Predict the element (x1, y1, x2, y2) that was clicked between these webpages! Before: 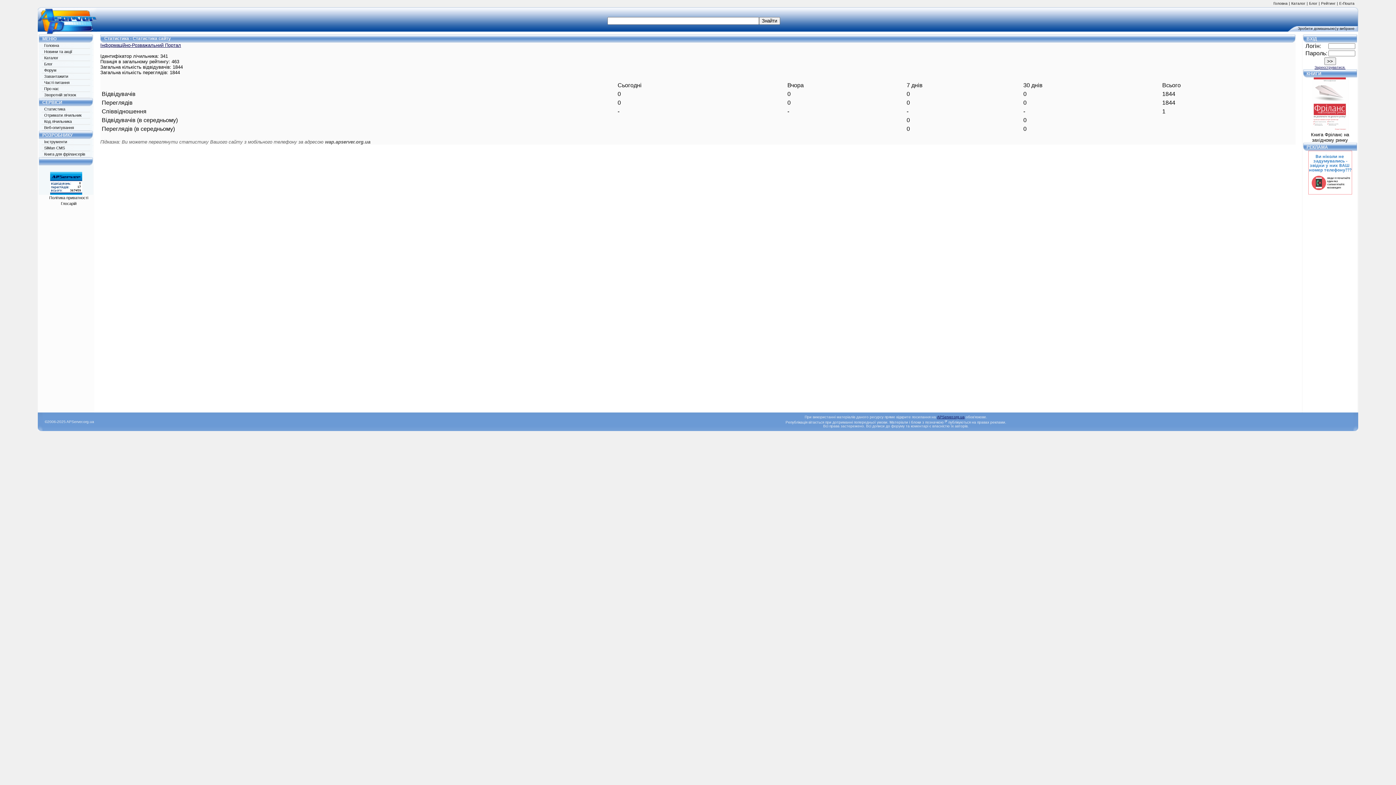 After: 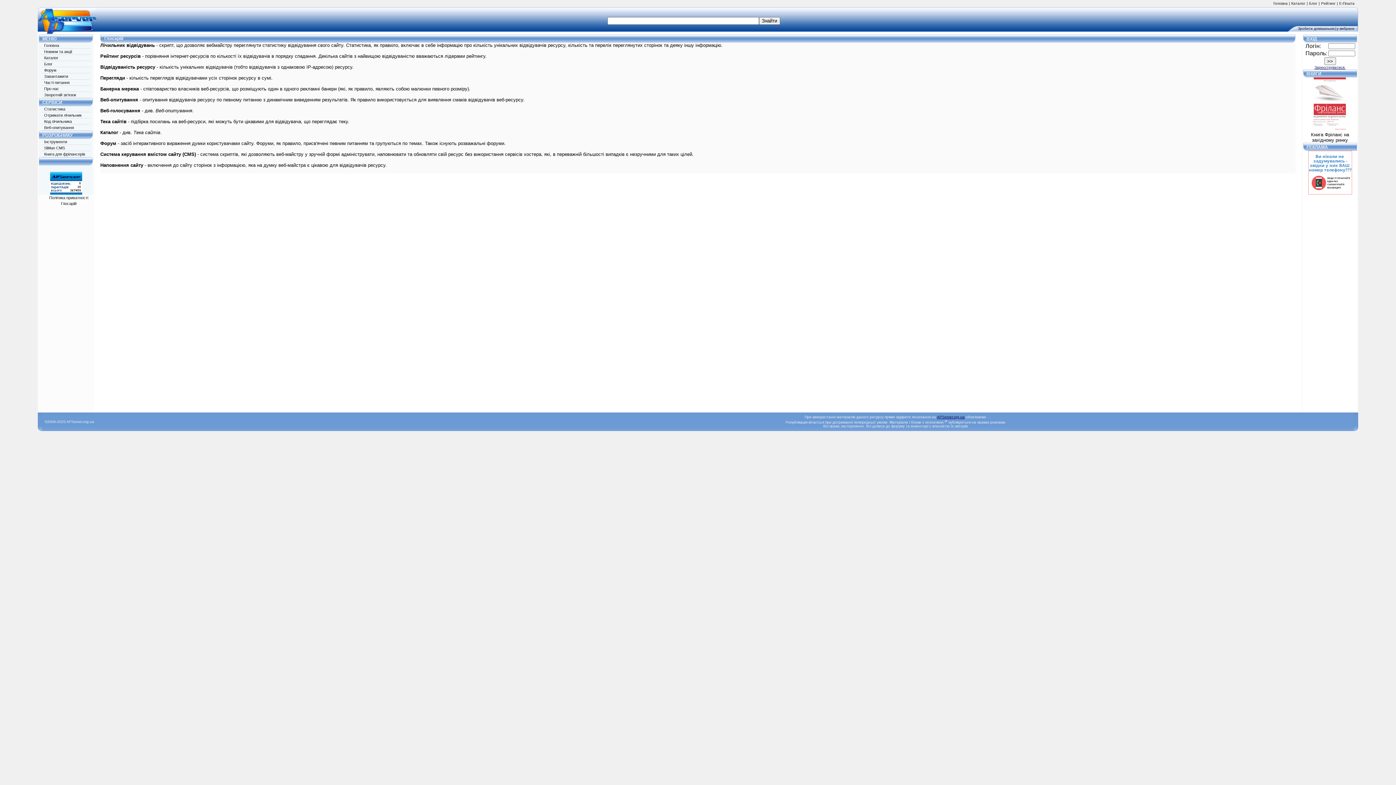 Action: bbox: (55, 201, 76, 205) label: Глосарій